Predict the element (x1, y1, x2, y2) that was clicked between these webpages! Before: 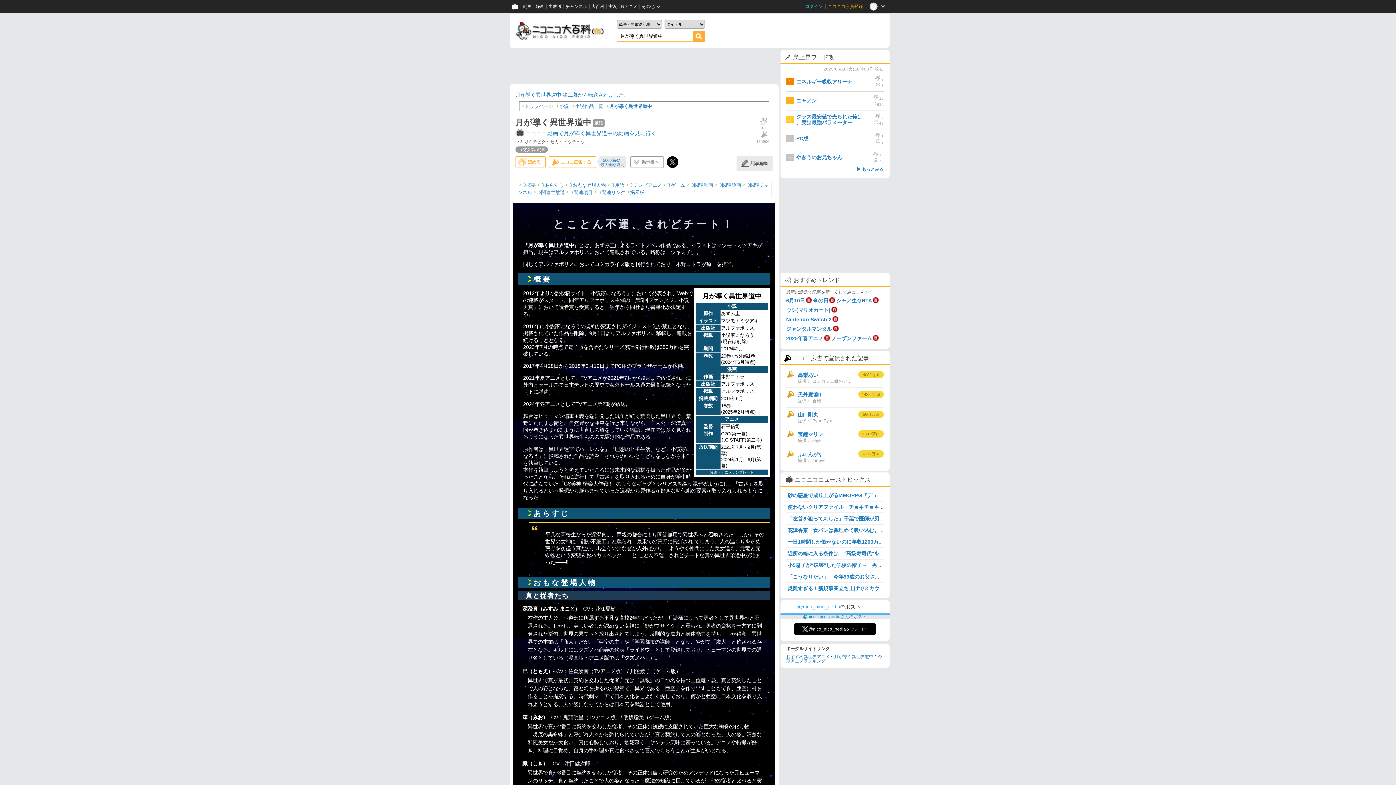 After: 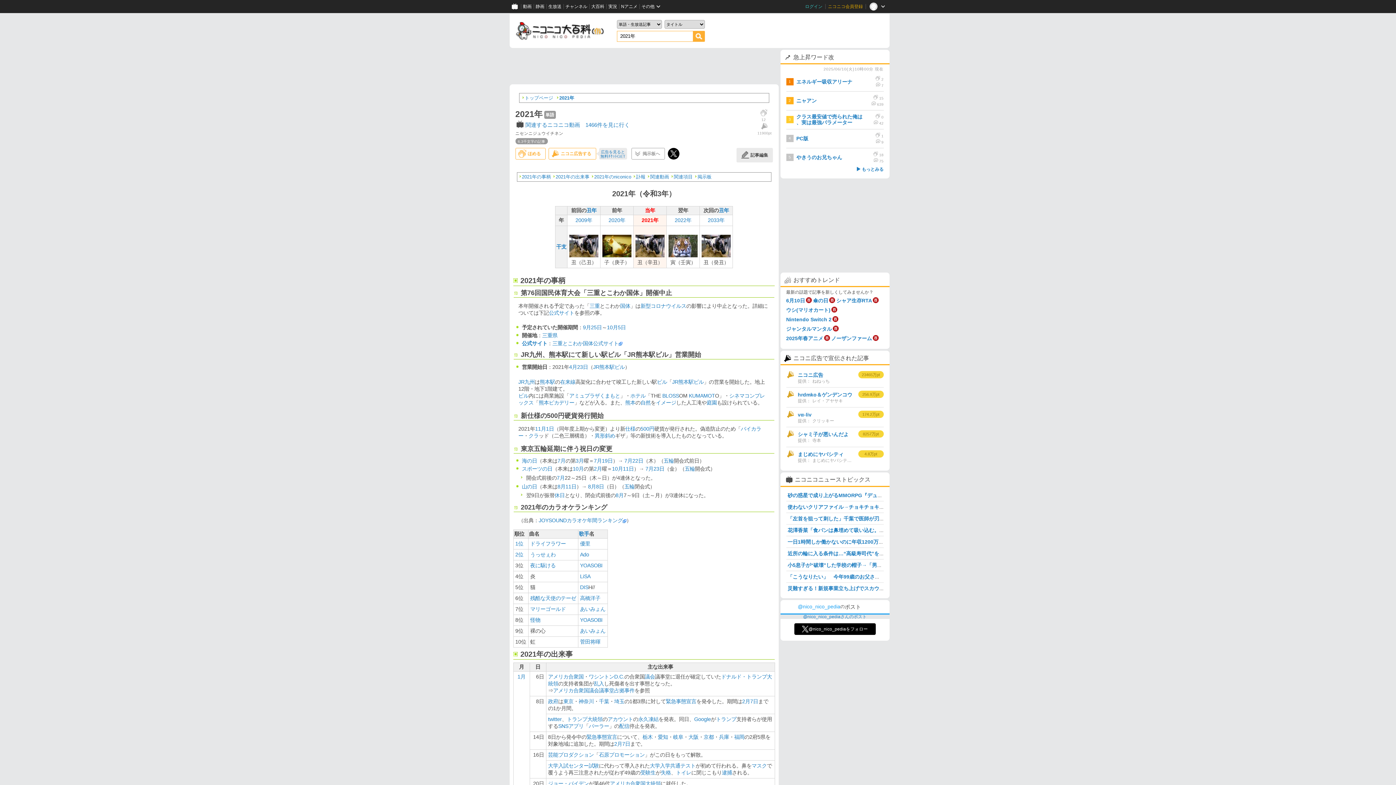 Action: bbox: (607, 375, 624, 381) label: 2021年